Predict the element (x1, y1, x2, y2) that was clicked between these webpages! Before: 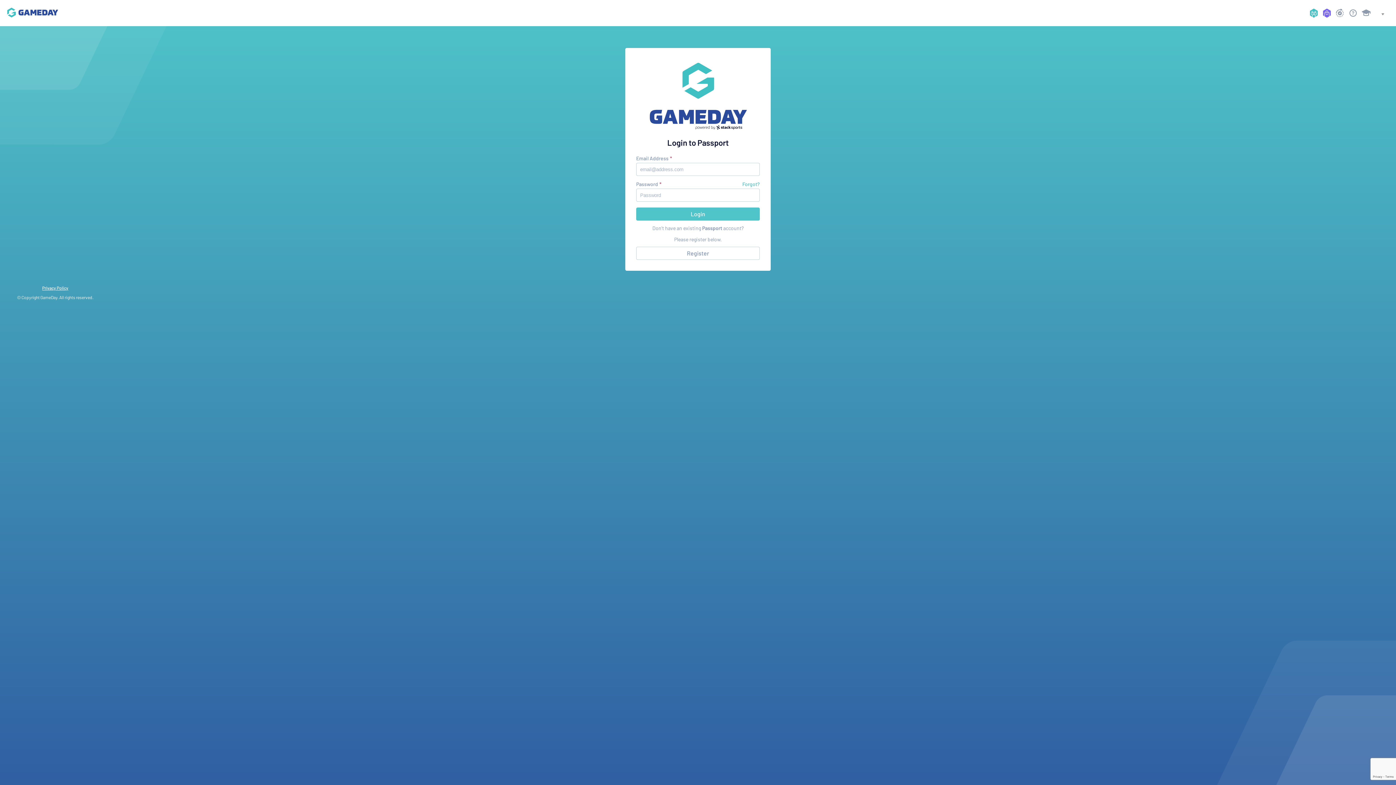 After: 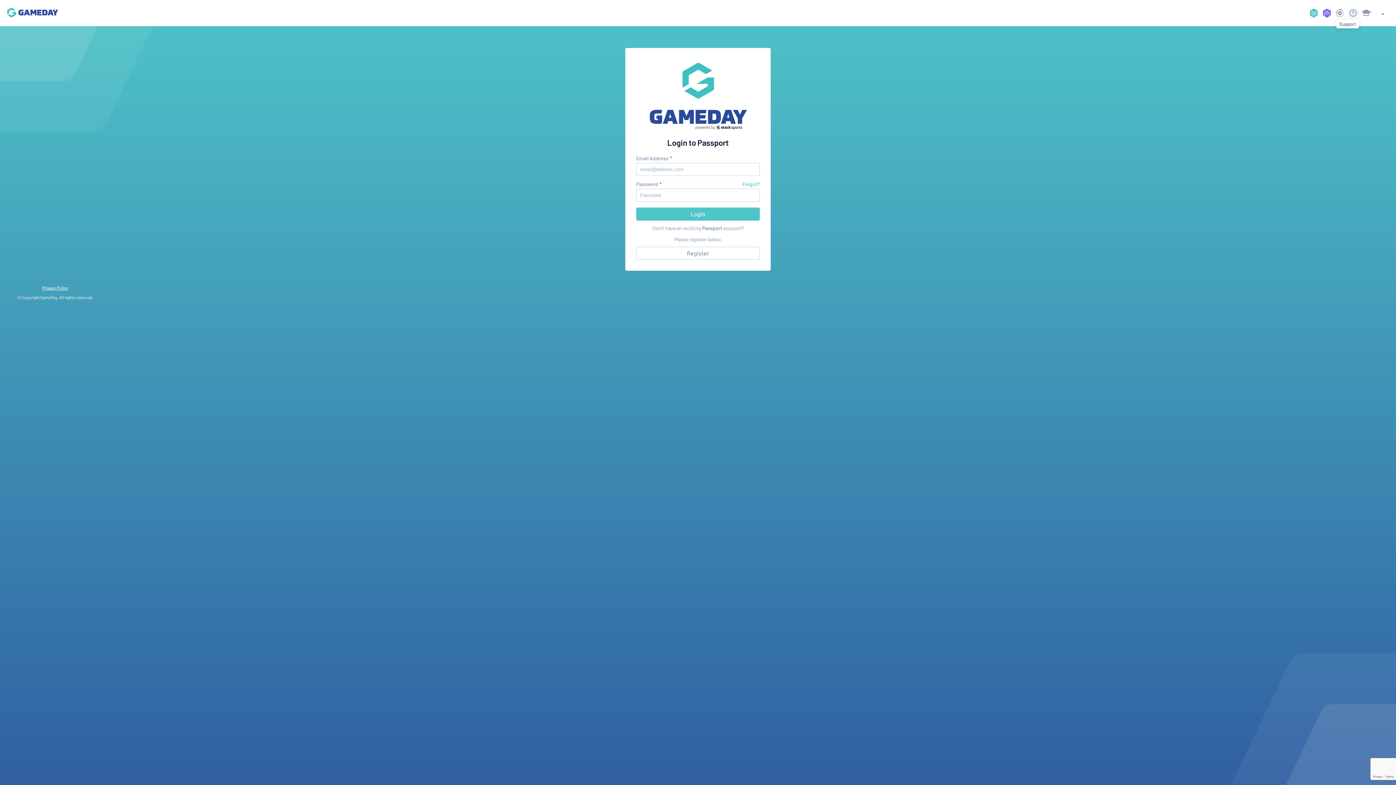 Action: bbox: (1347, 7, 1359, 18)